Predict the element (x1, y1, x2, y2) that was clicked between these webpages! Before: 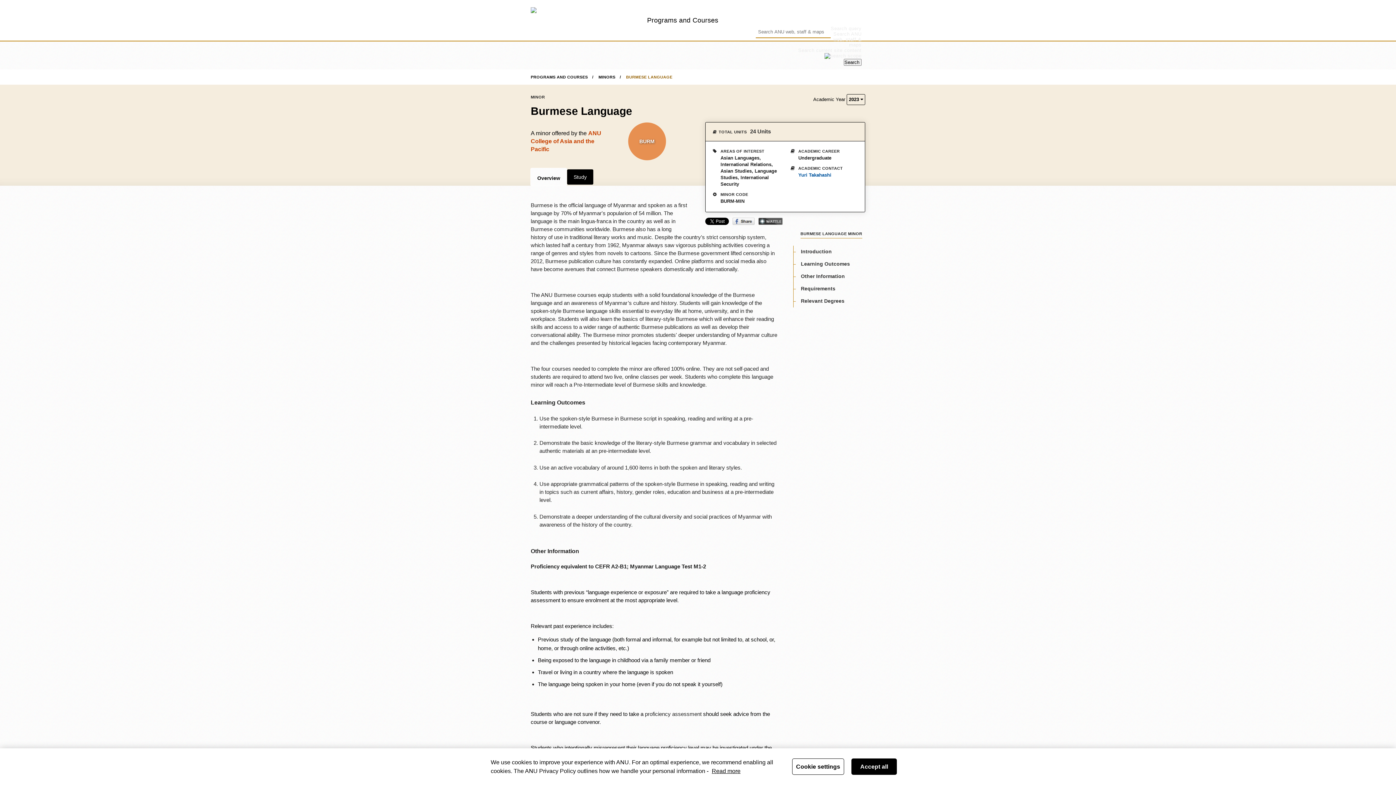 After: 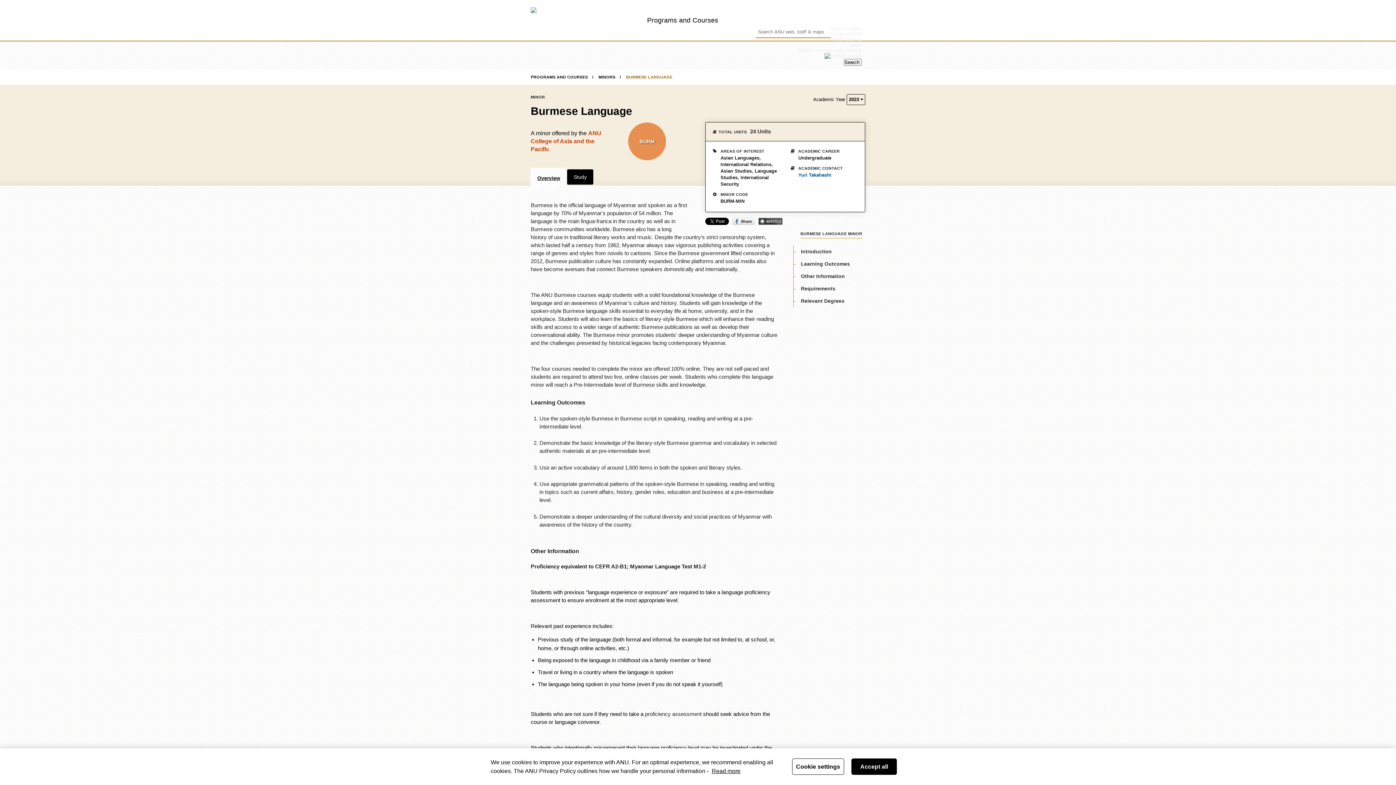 Action: label: Overview bbox: (530, 168, 567, 186)